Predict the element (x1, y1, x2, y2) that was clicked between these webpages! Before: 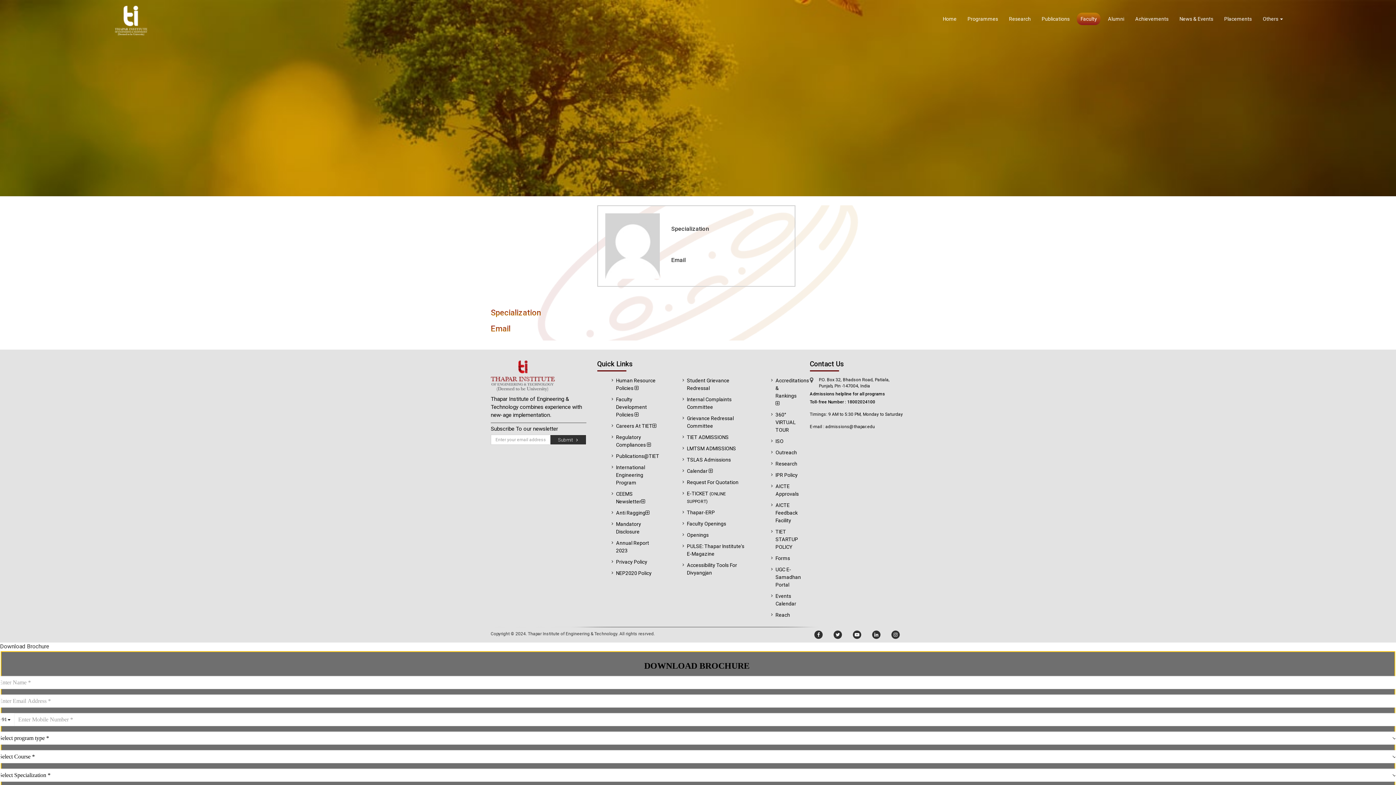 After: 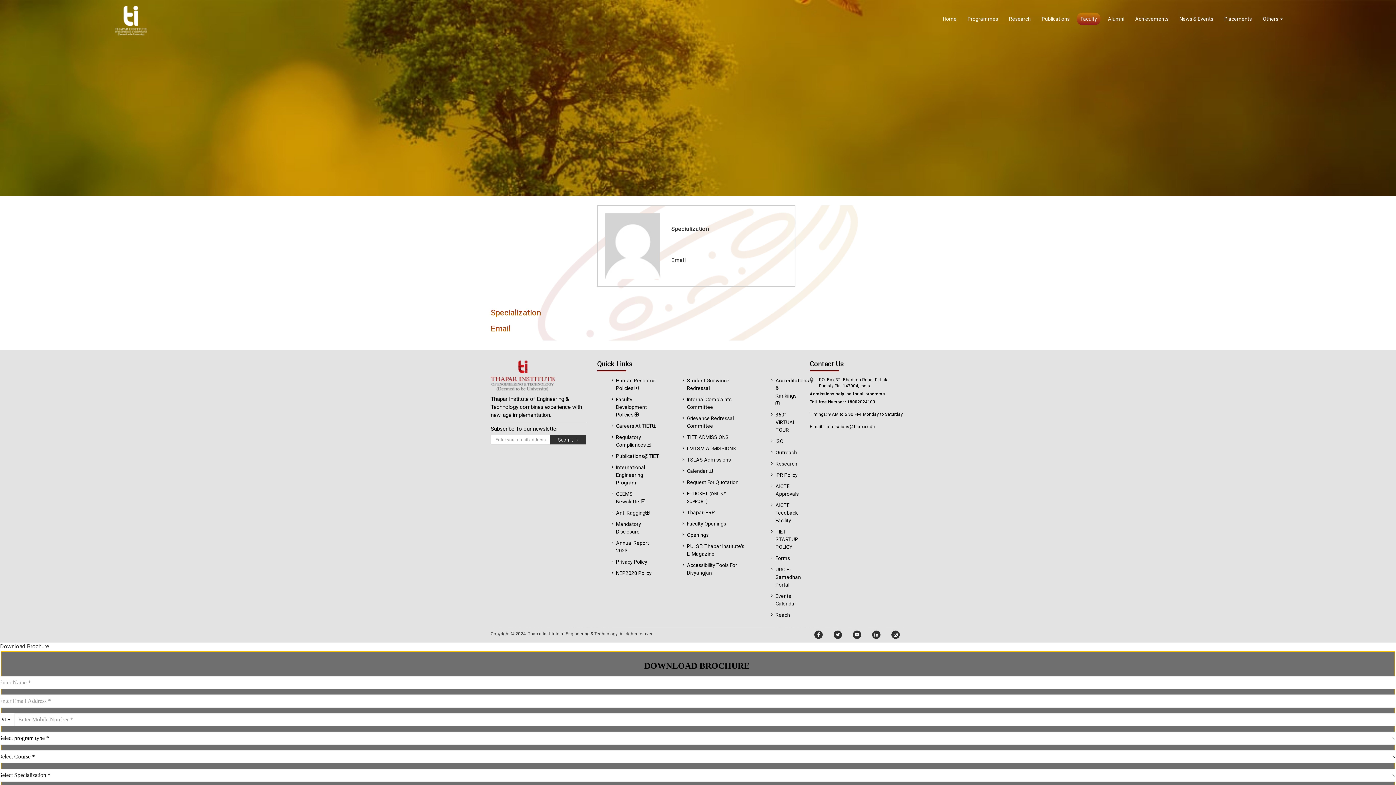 Action: bbox: (775, 438, 783, 444) label: ISO